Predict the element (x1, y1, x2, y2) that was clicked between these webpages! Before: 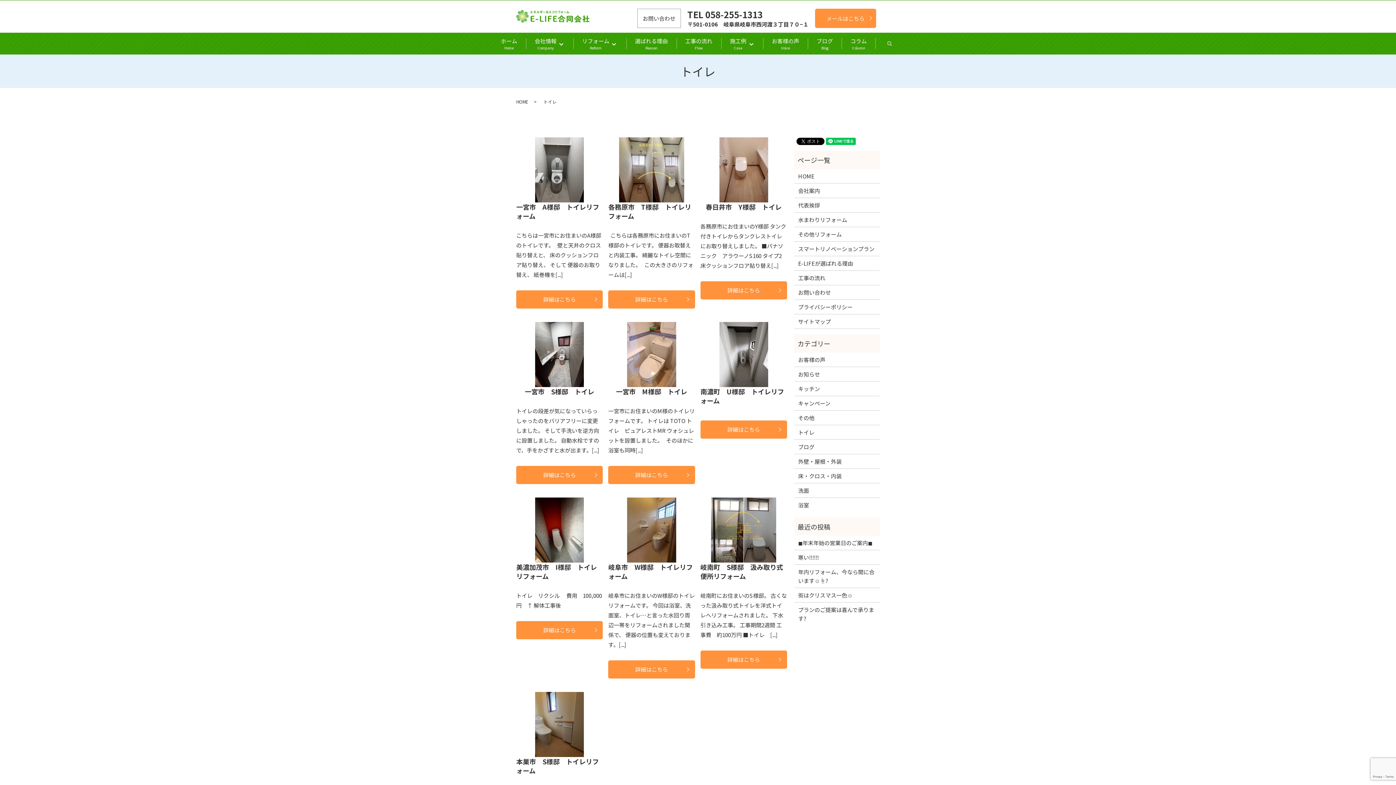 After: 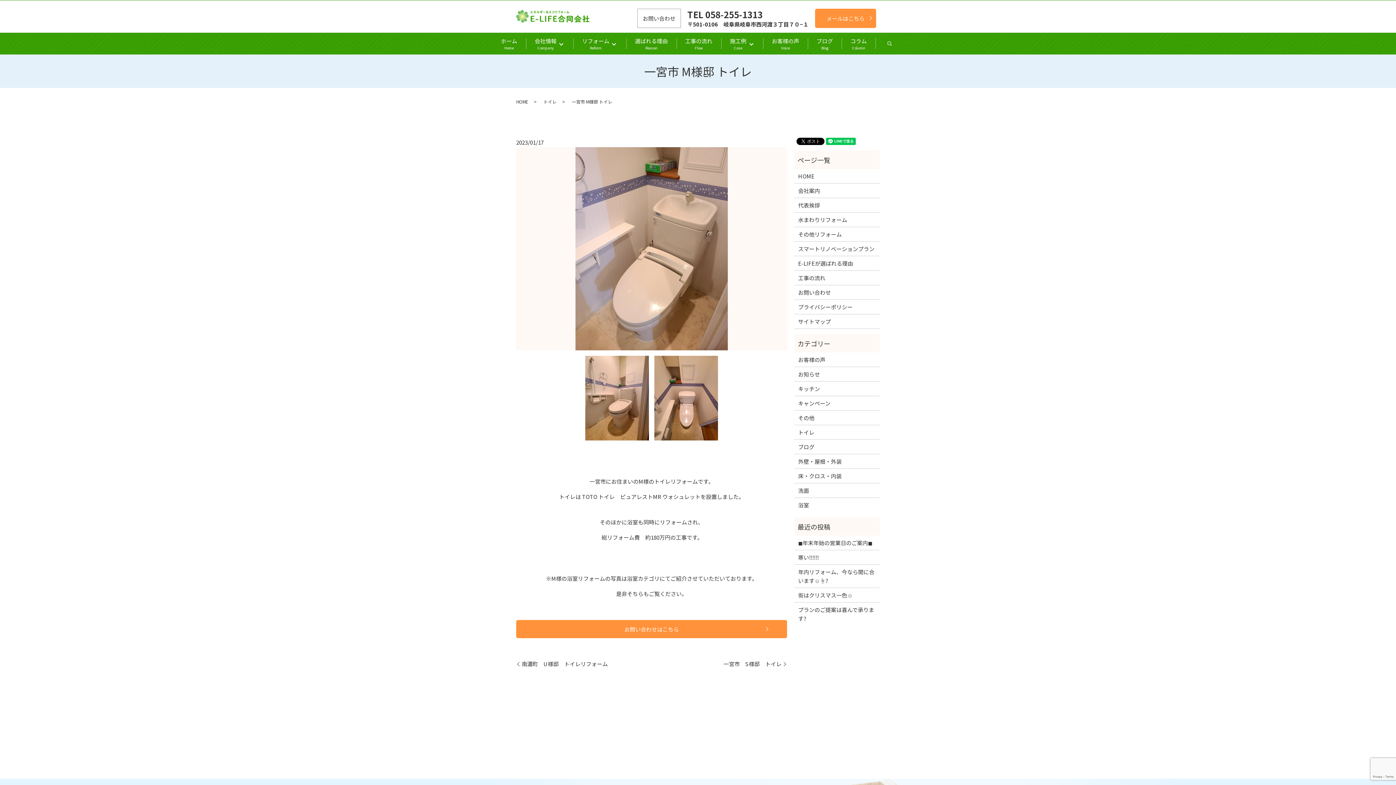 Action: label: 詳細はこちら bbox: (608, 466, 695, 484)